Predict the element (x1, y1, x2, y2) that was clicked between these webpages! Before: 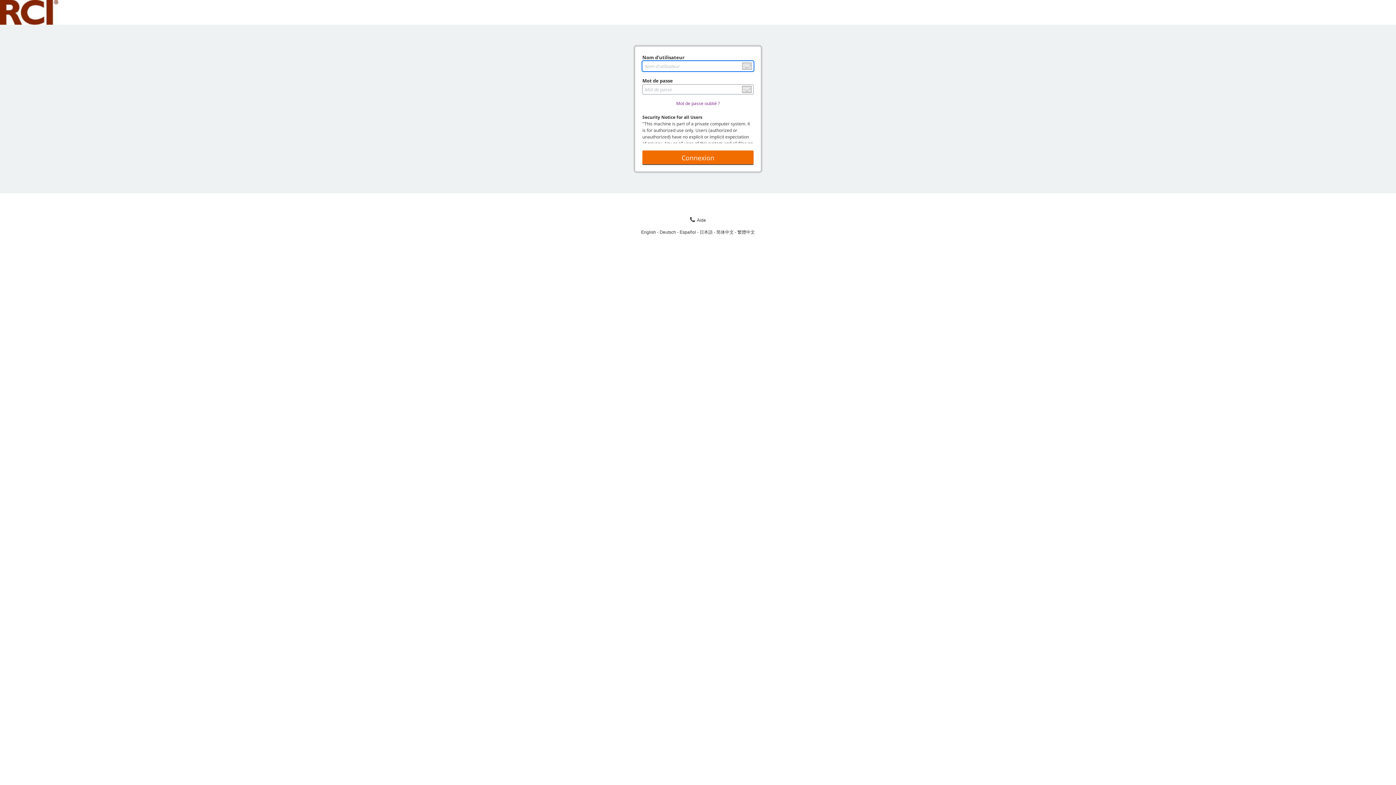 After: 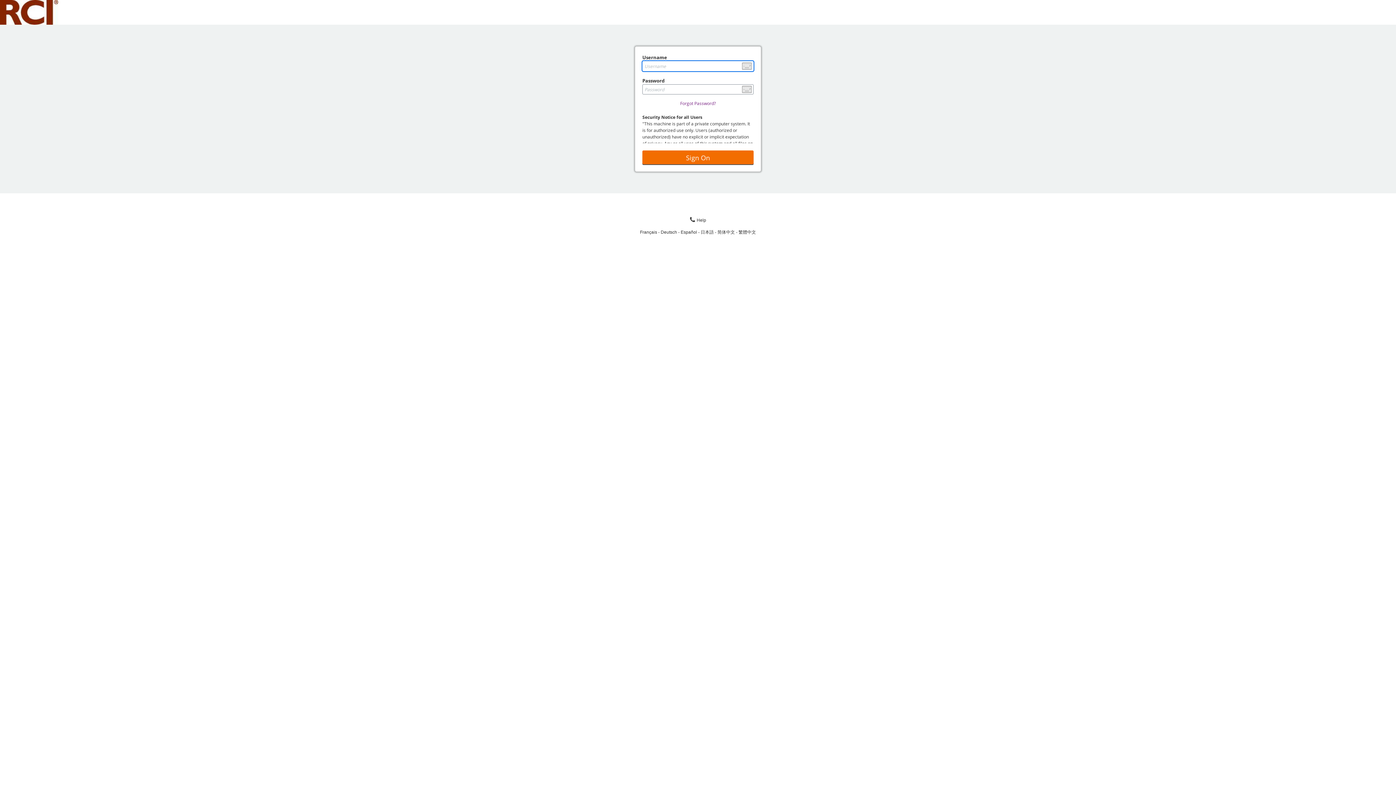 Action: label: English bbox: (641, 229, 659, 234)